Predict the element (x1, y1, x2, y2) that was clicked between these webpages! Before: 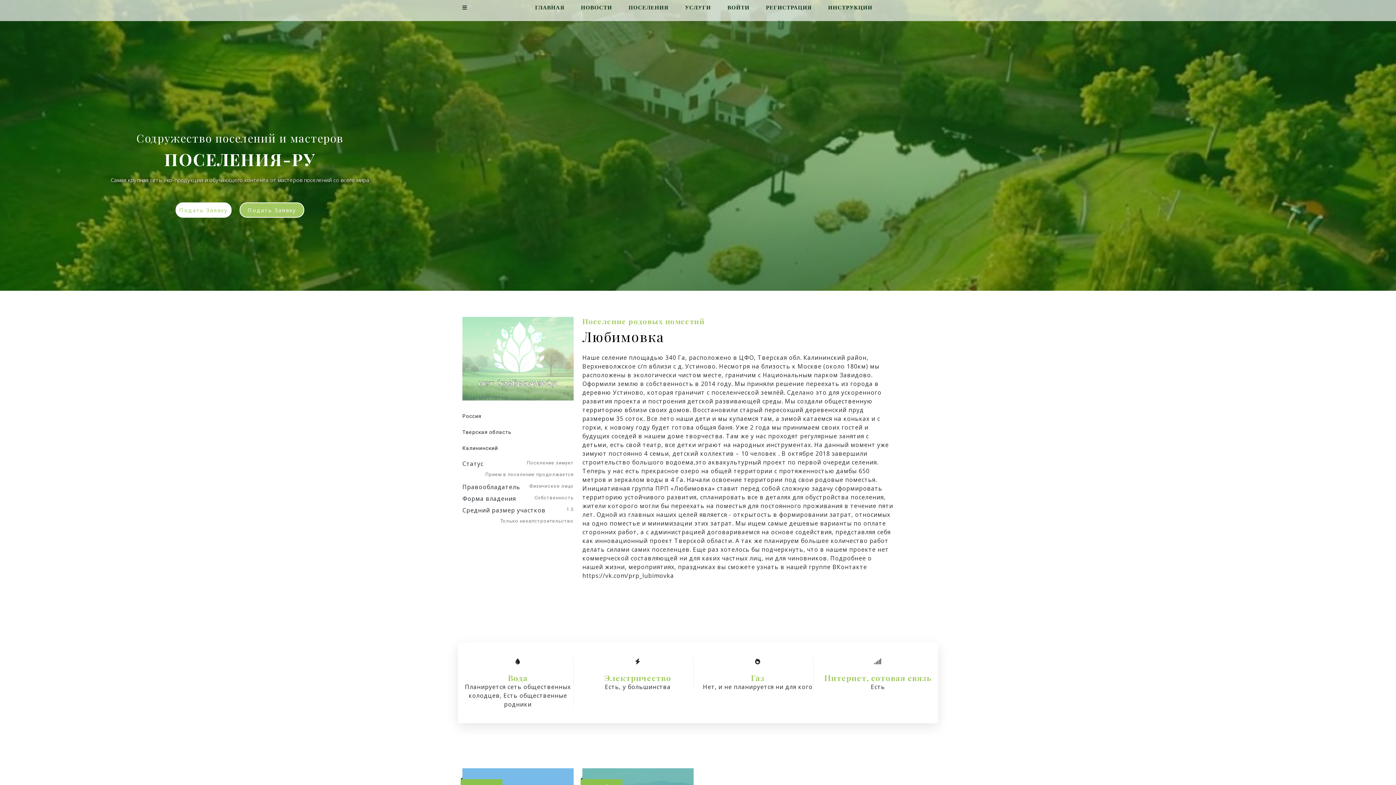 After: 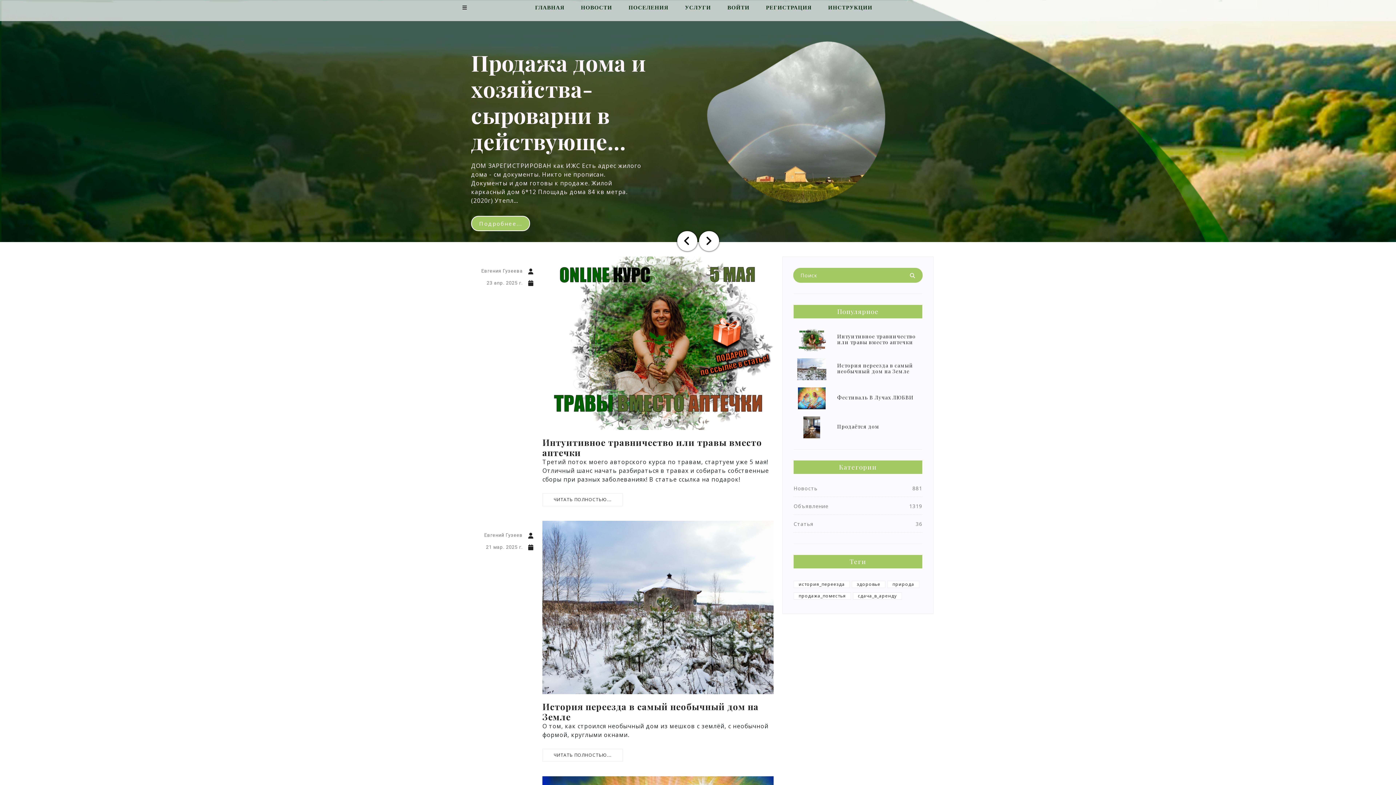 Action: label: НОВОСТИ bbox: (581, 0, 612, 15)